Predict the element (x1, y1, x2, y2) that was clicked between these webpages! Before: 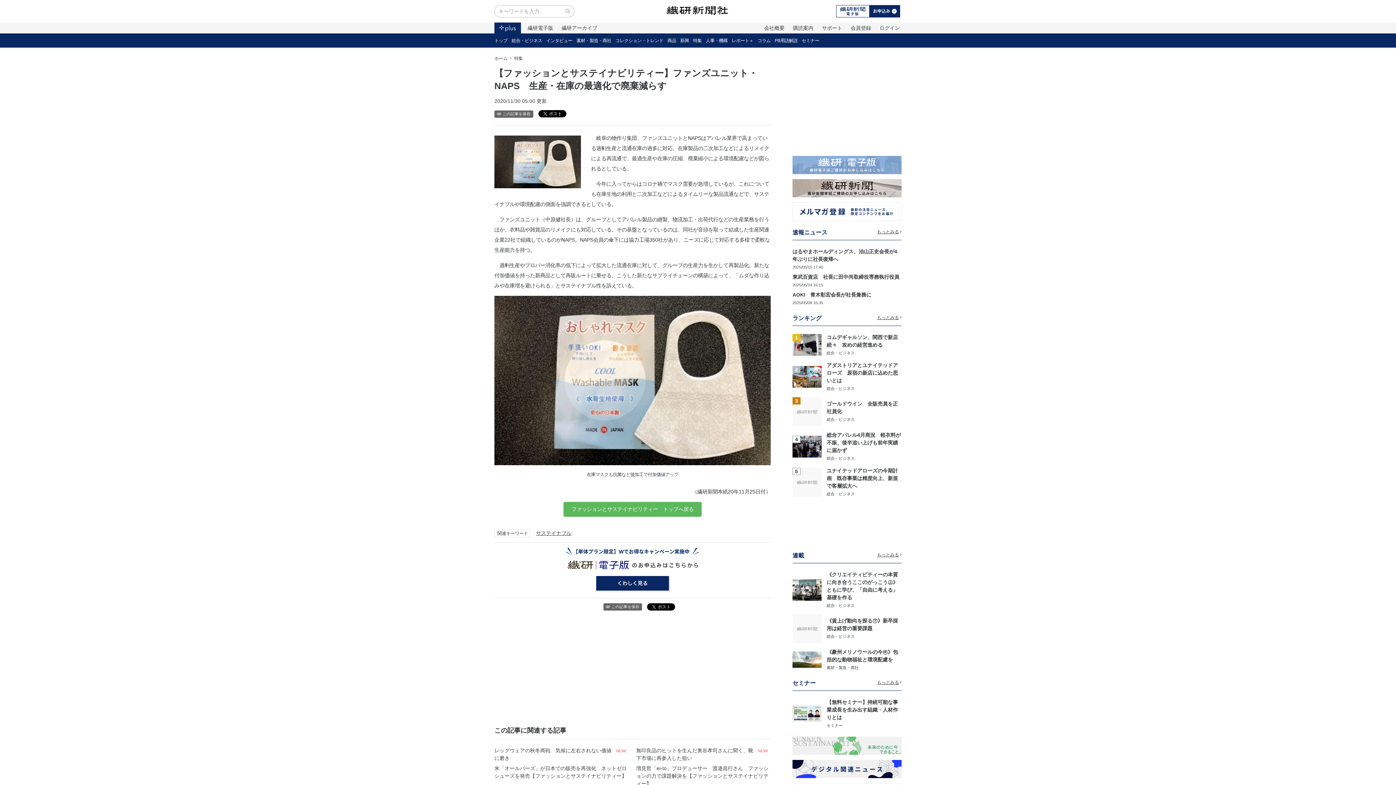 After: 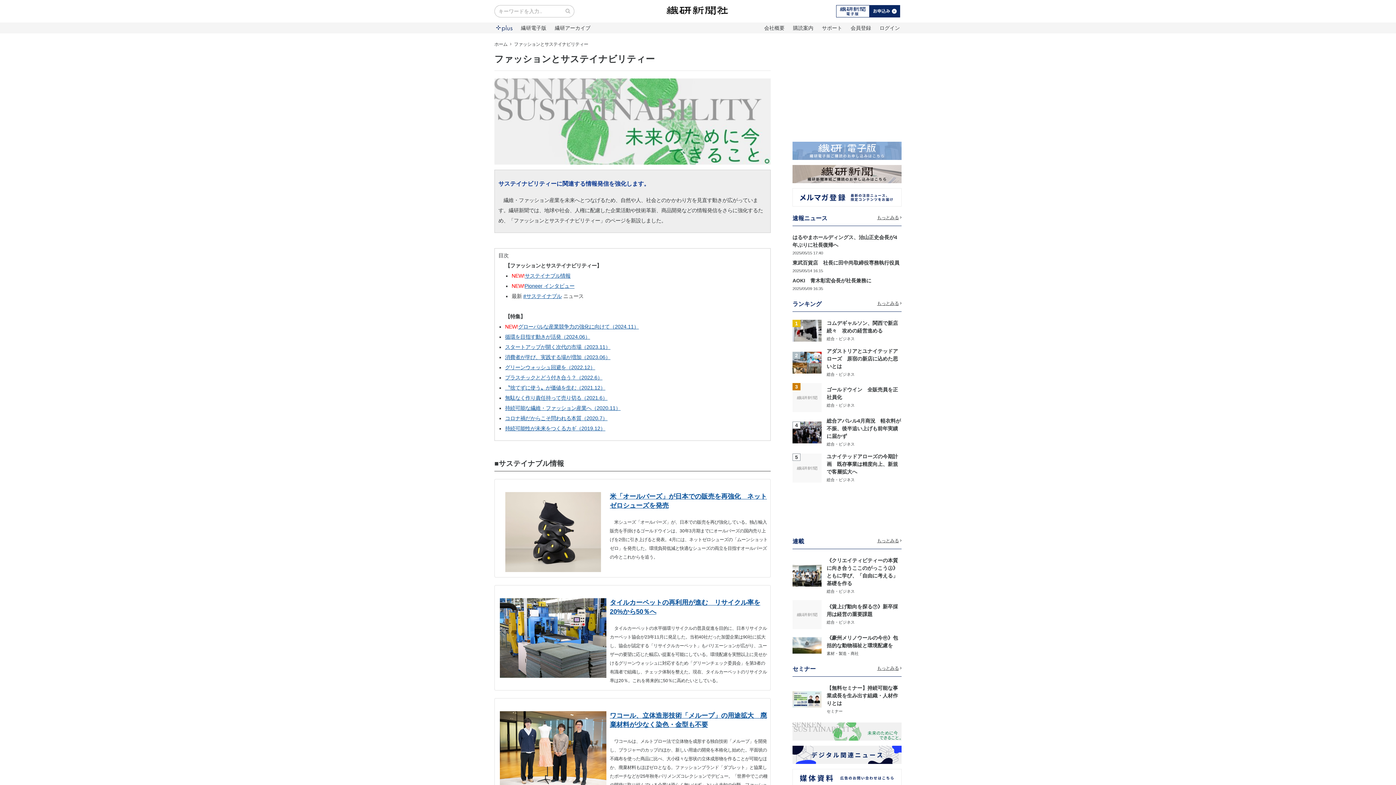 Action: label: ファッションとサステイナビリティー　トップへ戻る bbox: (563, 502, 701, 516)